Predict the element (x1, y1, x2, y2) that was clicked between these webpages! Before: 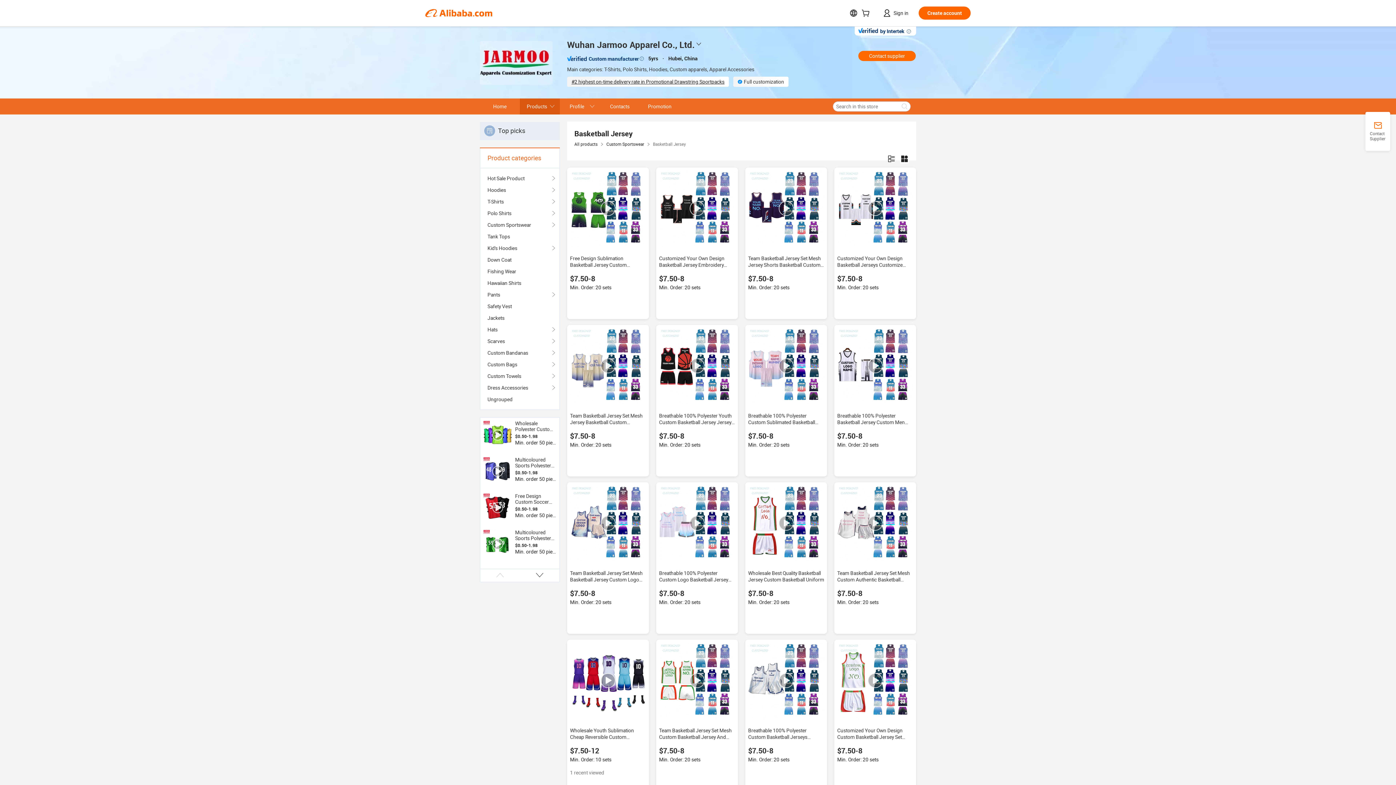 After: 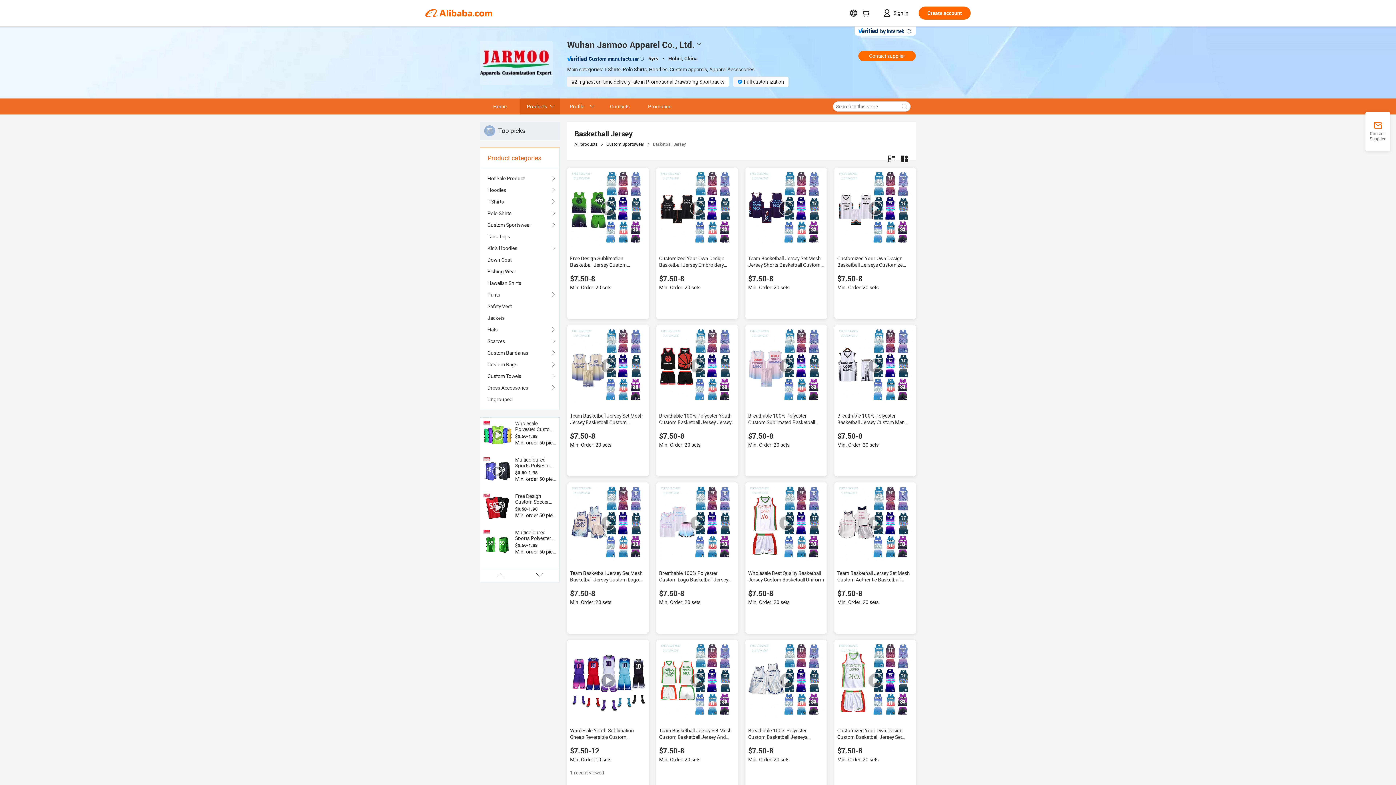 Action: bbox: (483, 529, 512, 558)